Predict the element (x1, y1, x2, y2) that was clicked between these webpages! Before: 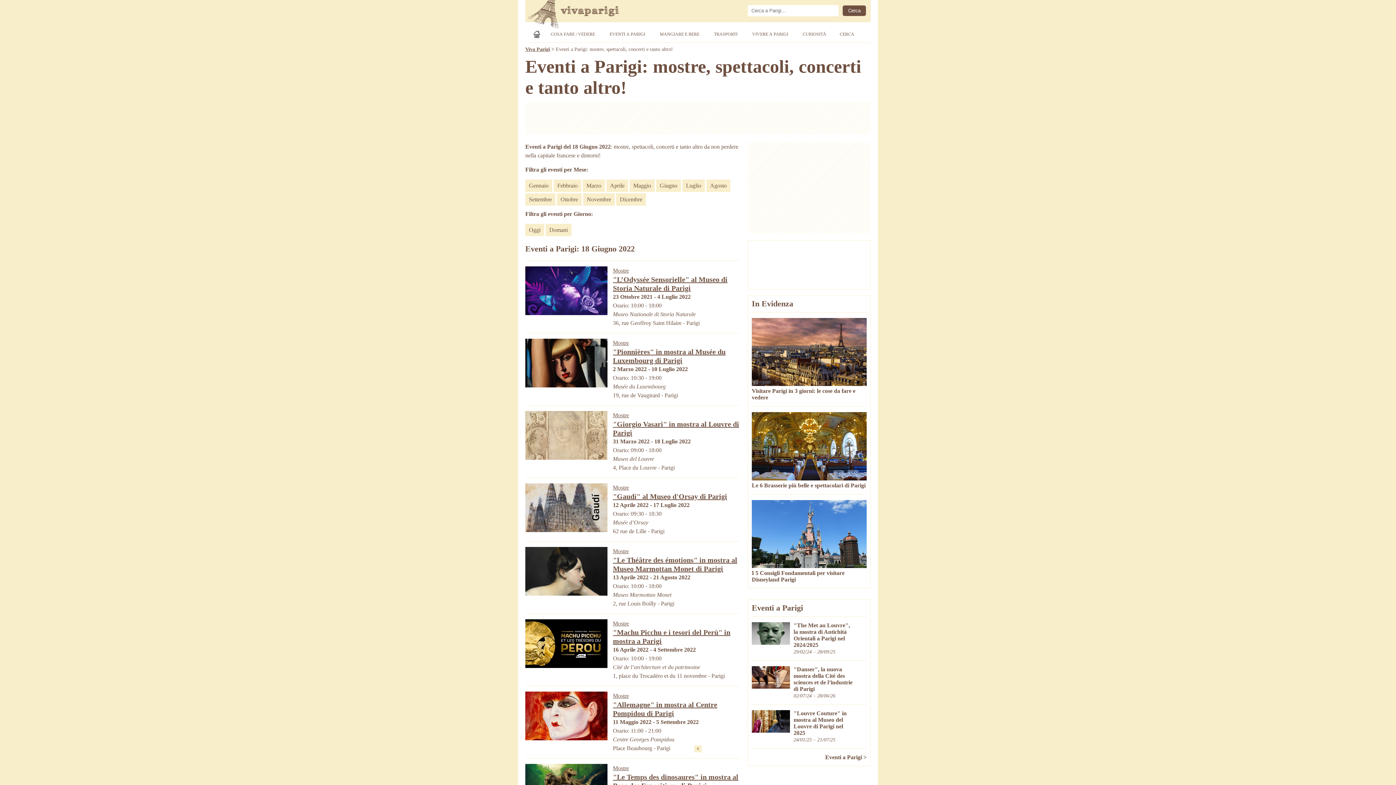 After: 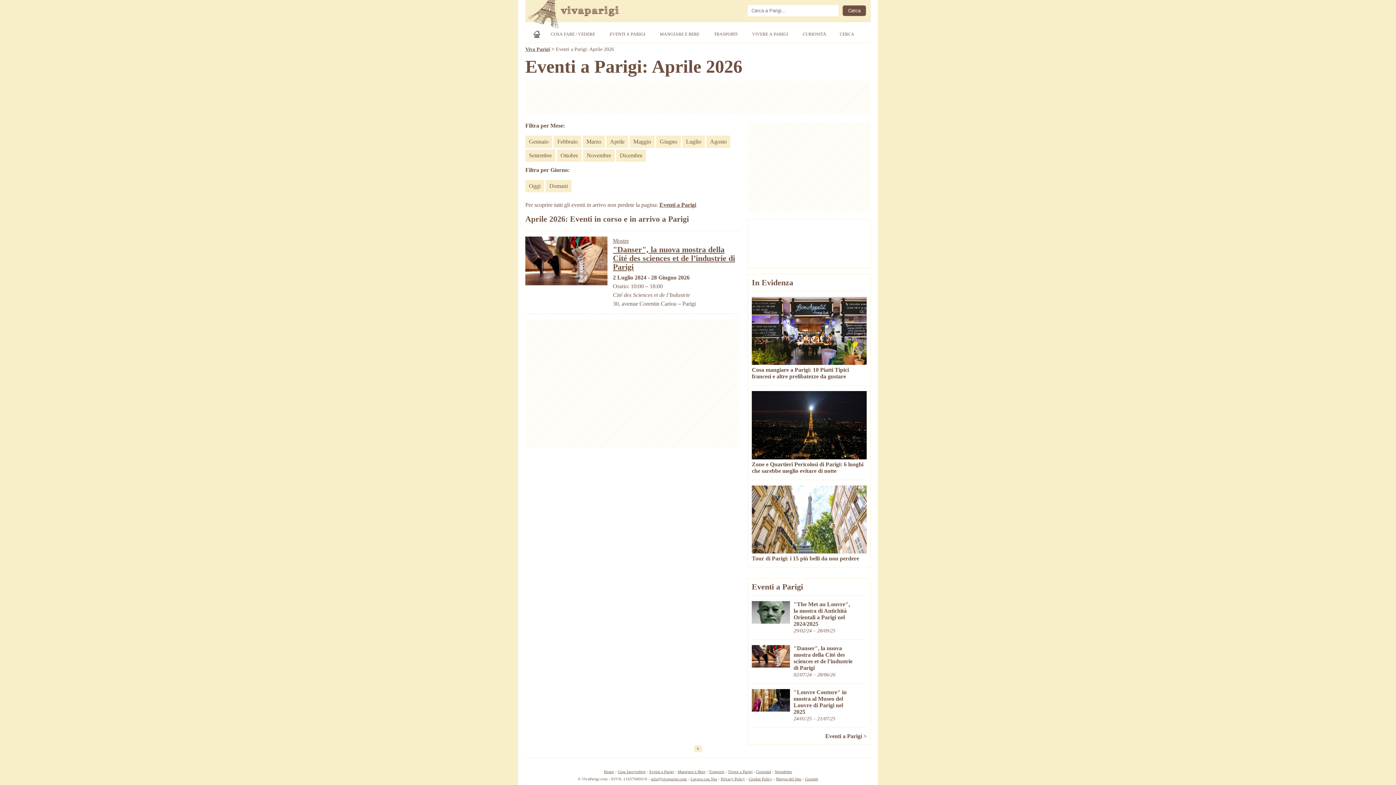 Action: label: Aprile bbox: (606, 179, 628, 192)